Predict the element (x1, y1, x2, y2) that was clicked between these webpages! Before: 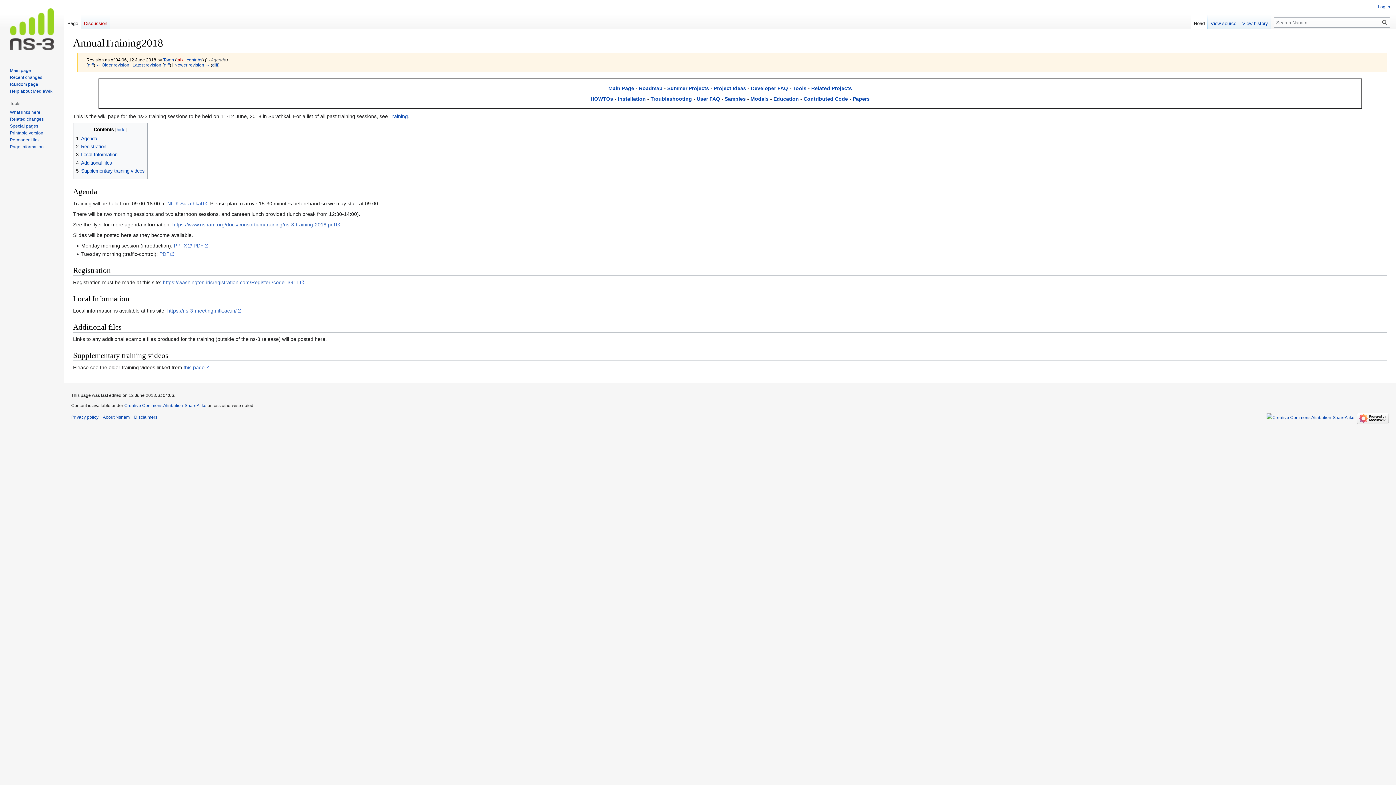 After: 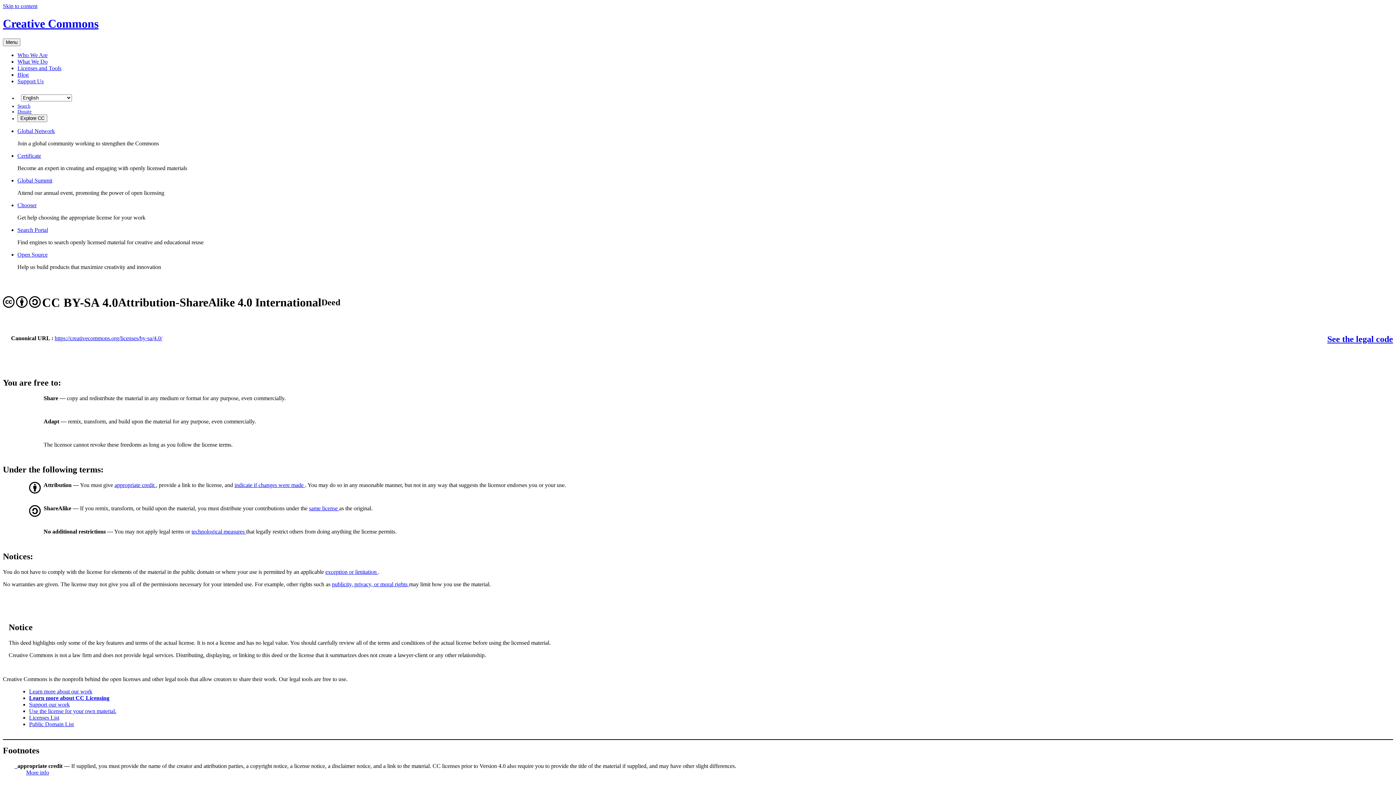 Action: bbox: (1266, 414, 1354, 420)